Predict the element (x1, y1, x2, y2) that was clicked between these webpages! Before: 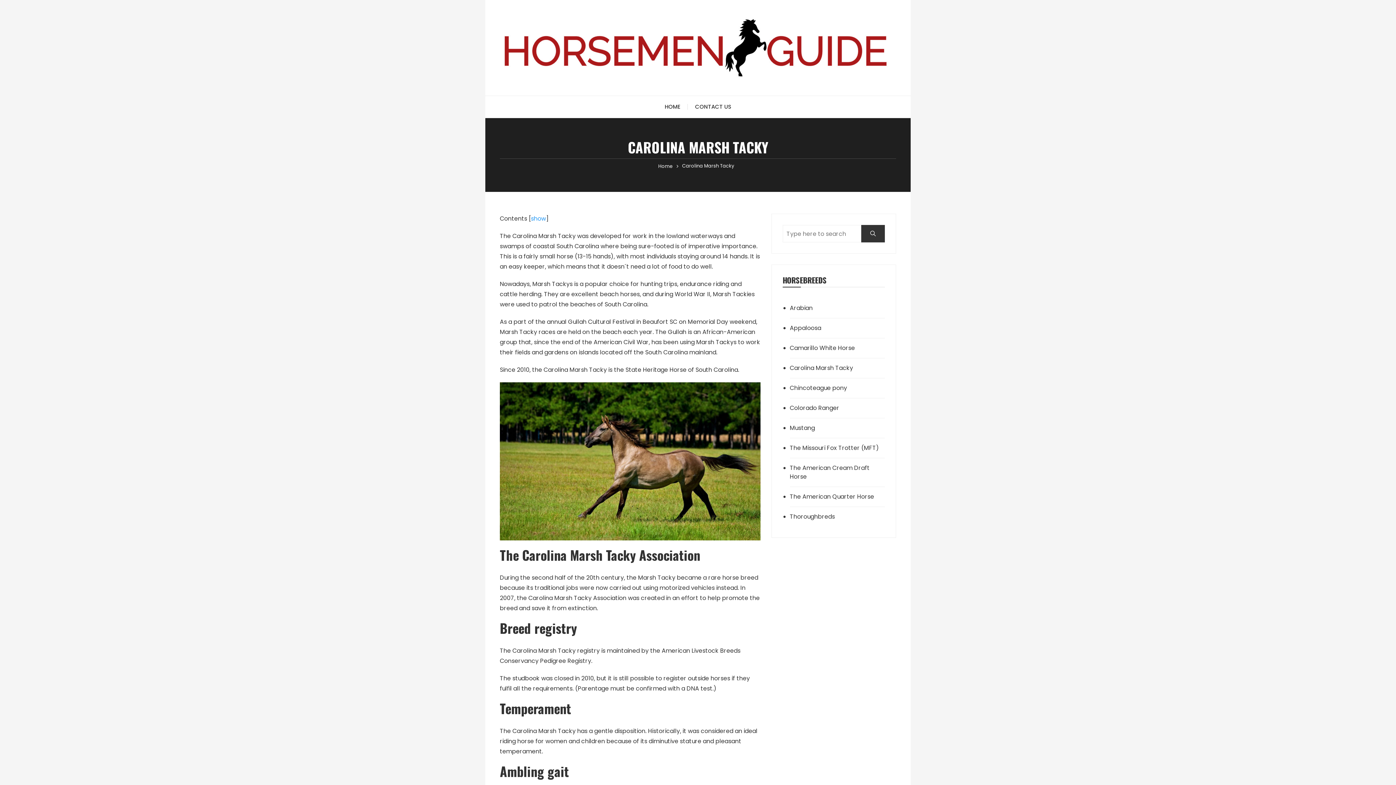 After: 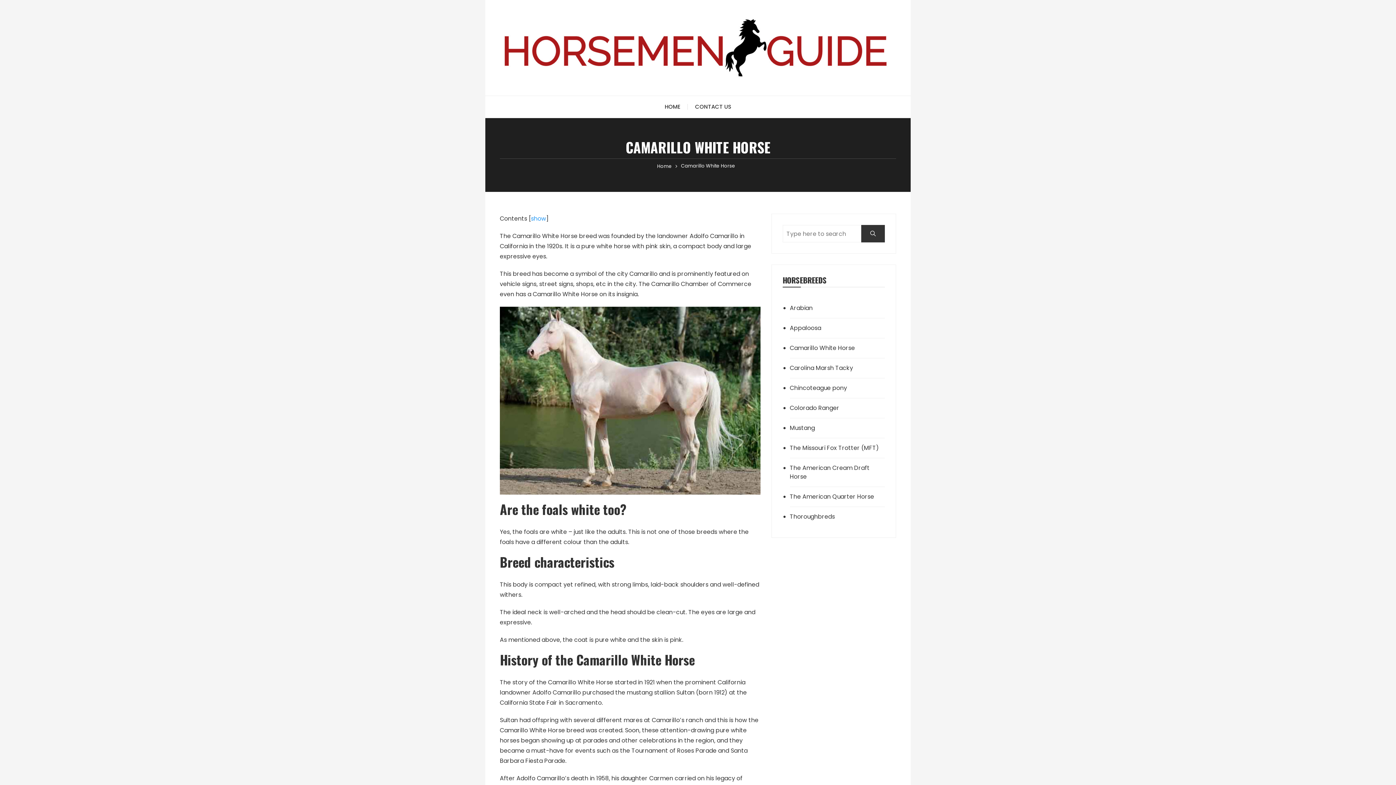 Action: label: Camarillo White Horse bbox: (790, 338, 885, 358)